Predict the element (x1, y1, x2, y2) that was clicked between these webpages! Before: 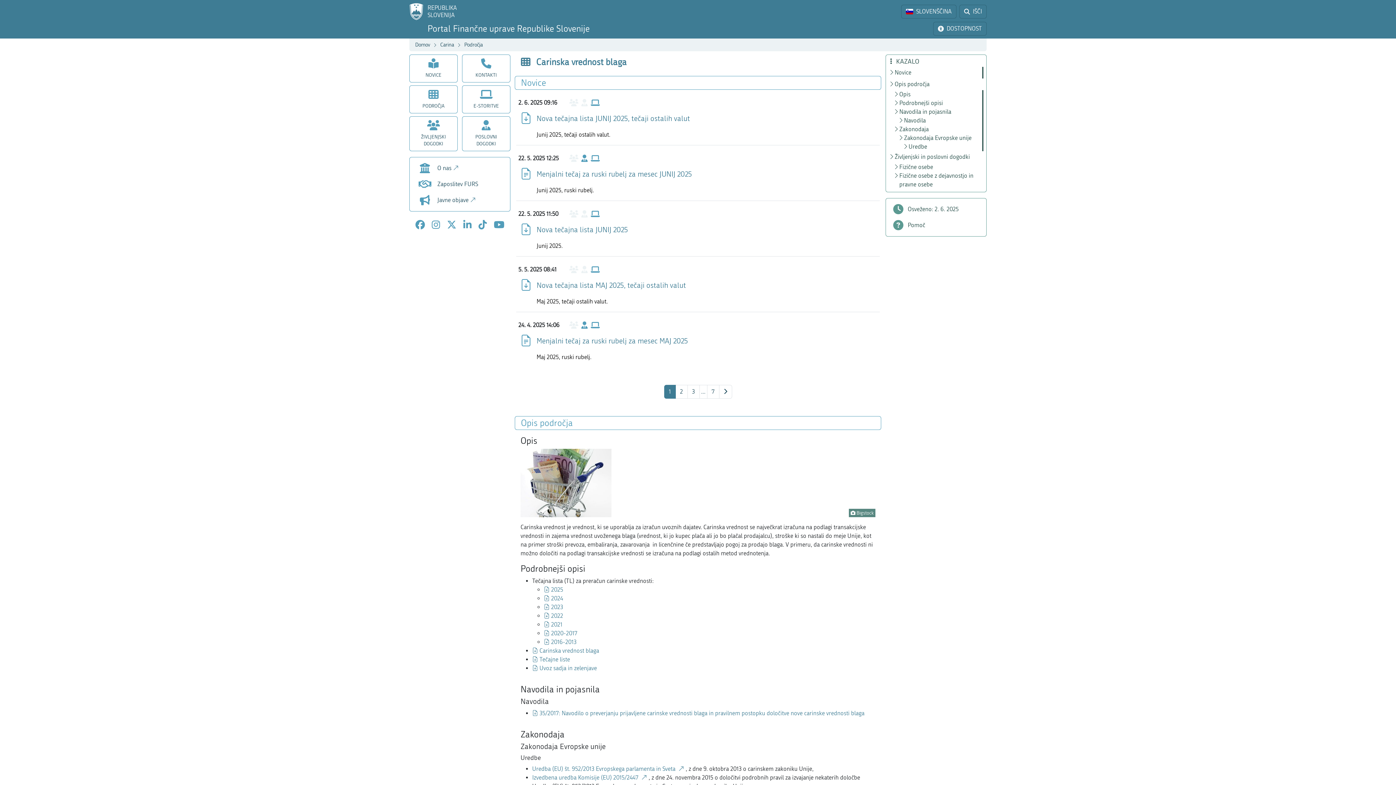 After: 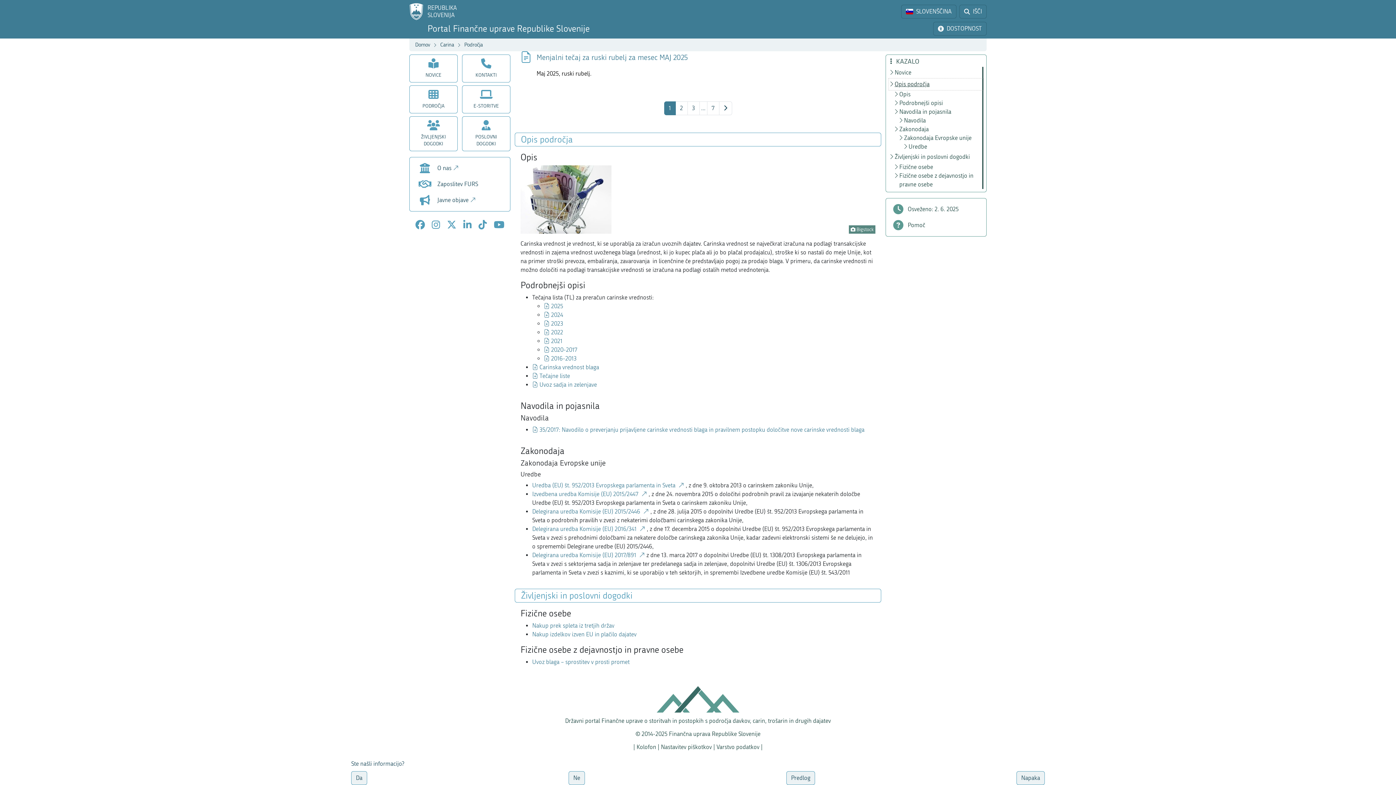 Action: label: Opis področja bbox: (889, 78, 983, 90)